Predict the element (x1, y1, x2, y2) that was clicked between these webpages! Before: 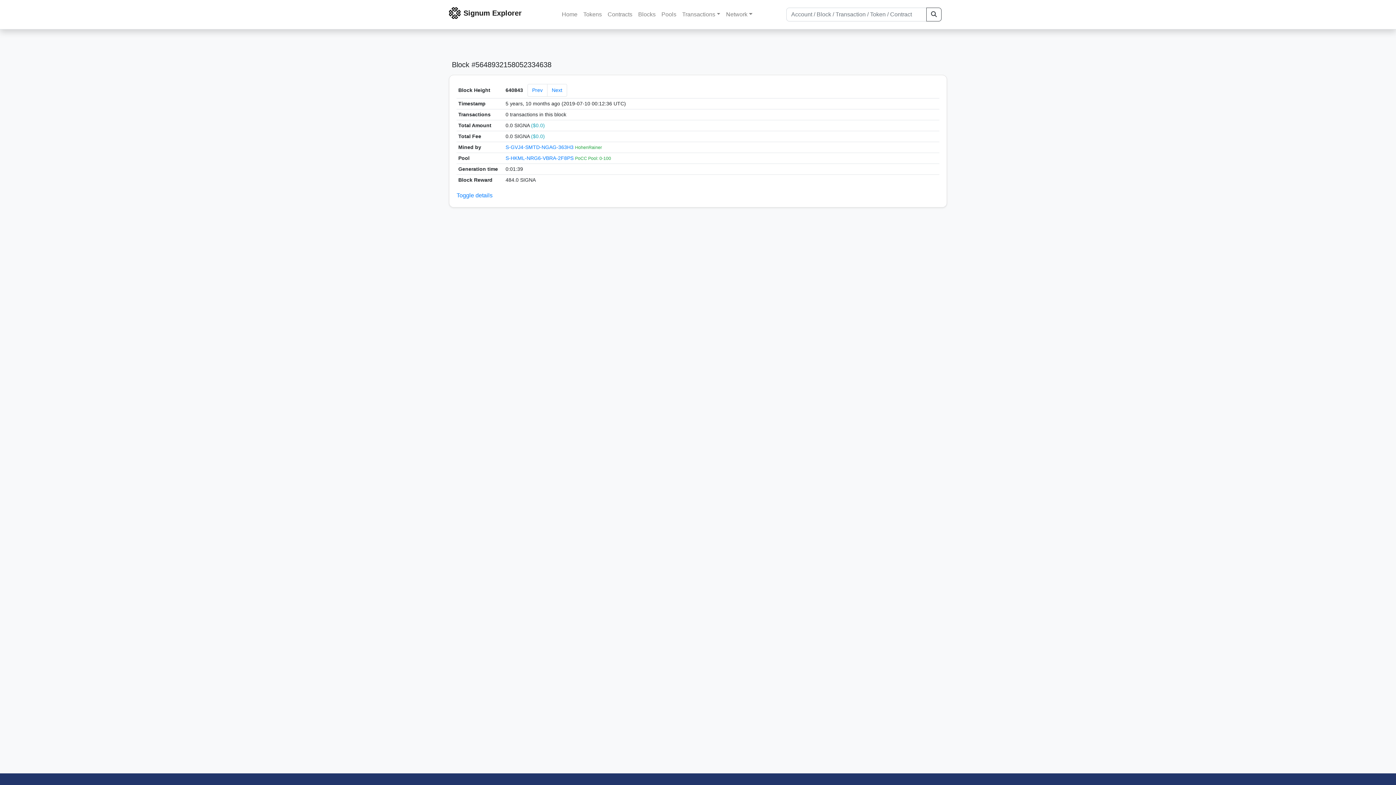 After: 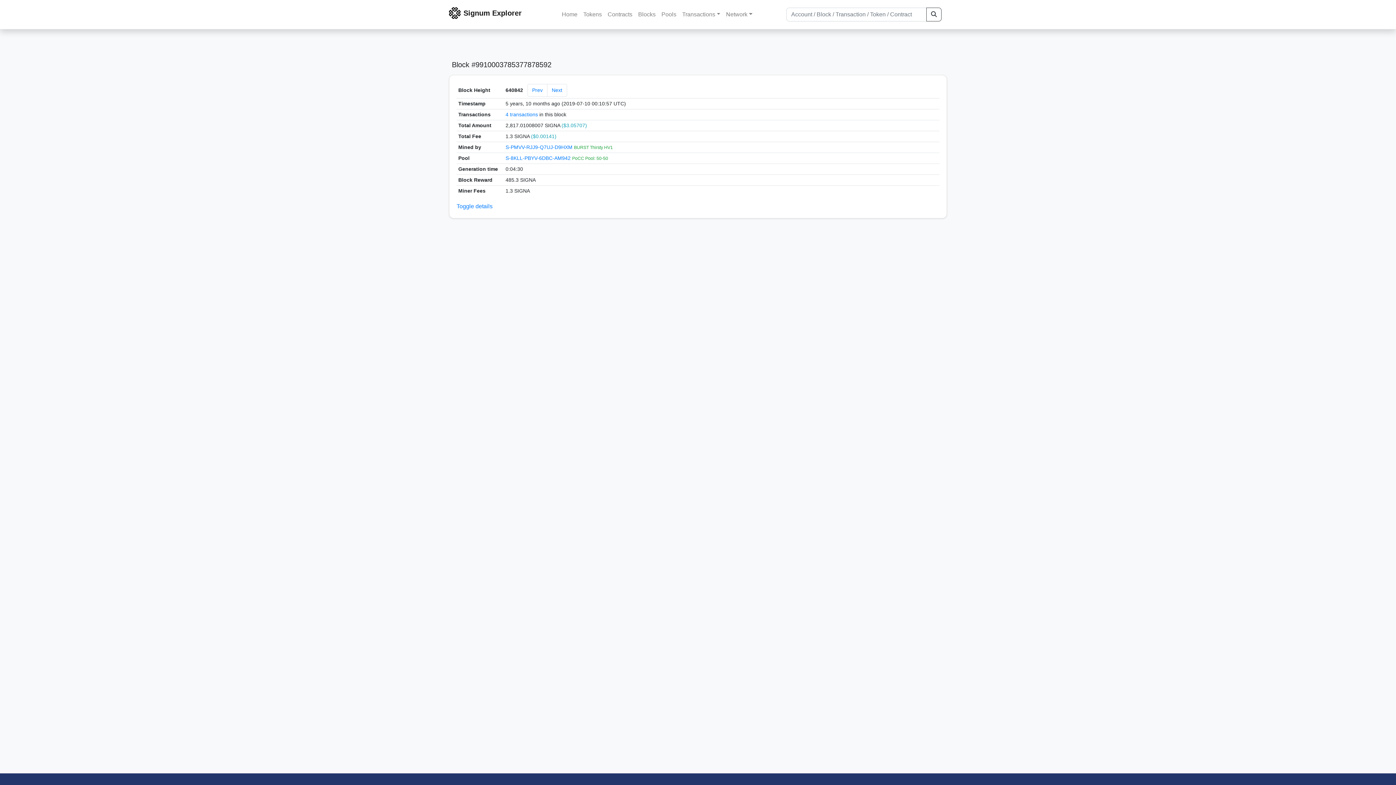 Action: bbox: (527, 84, 547, 96) label: Prev